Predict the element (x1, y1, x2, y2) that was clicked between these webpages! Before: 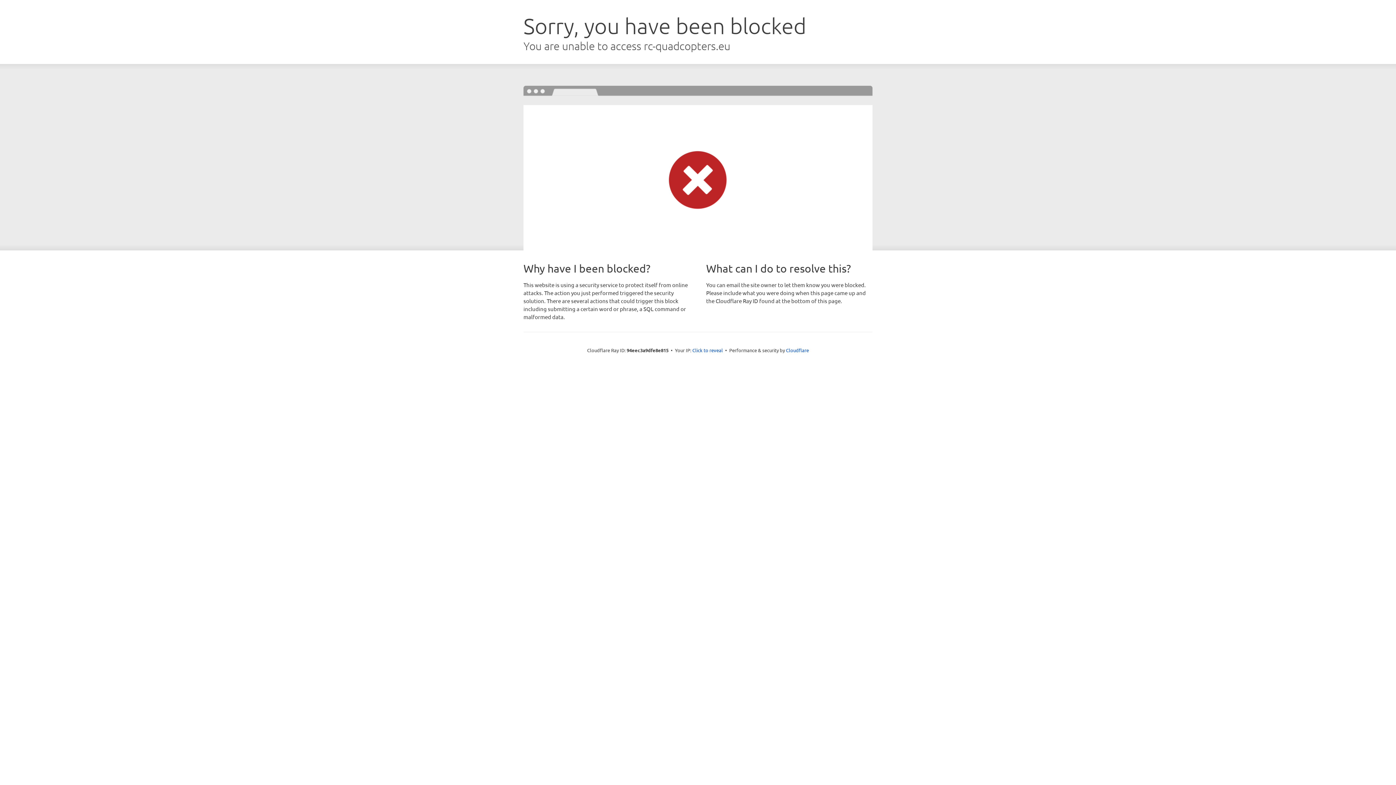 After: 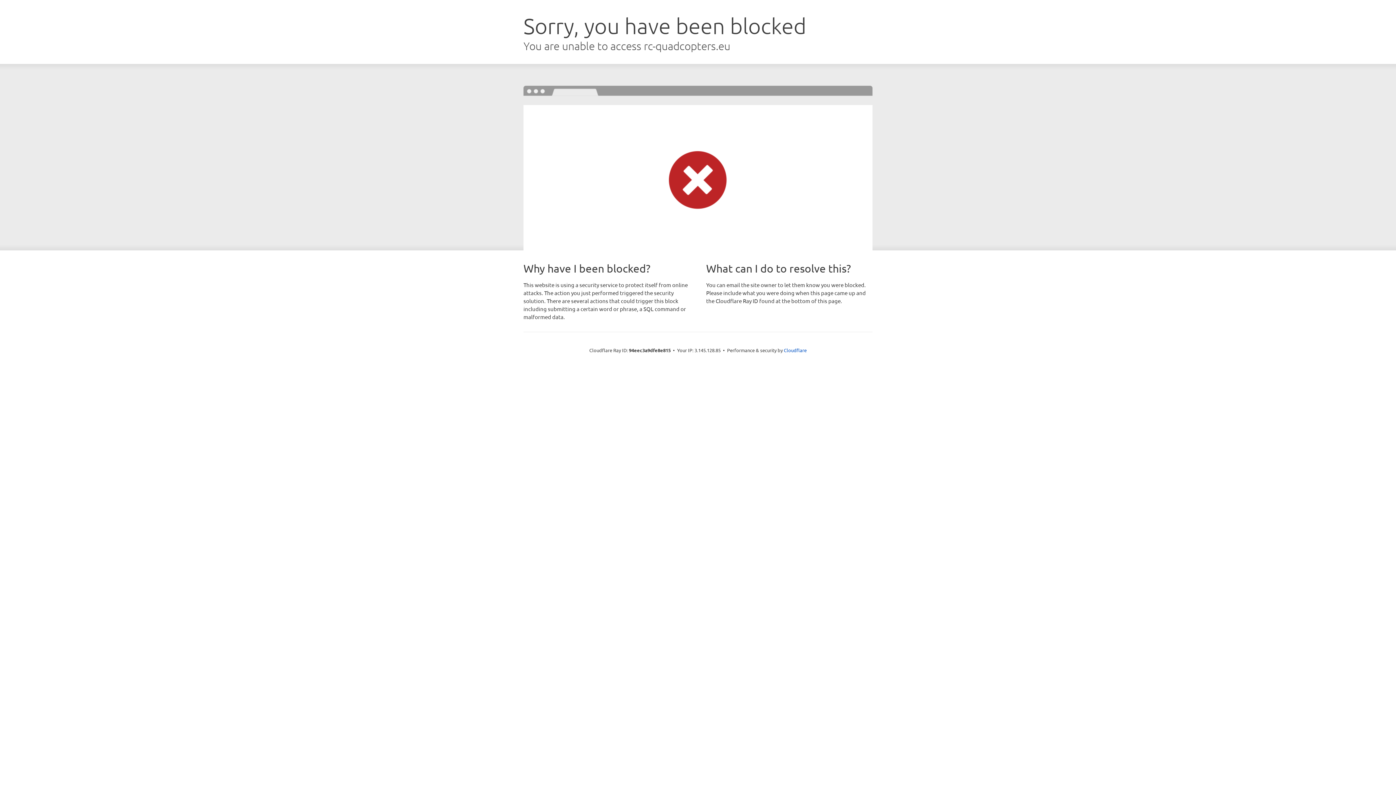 Action: bbox: (692, 346, 723, 353) label: Click to reveal